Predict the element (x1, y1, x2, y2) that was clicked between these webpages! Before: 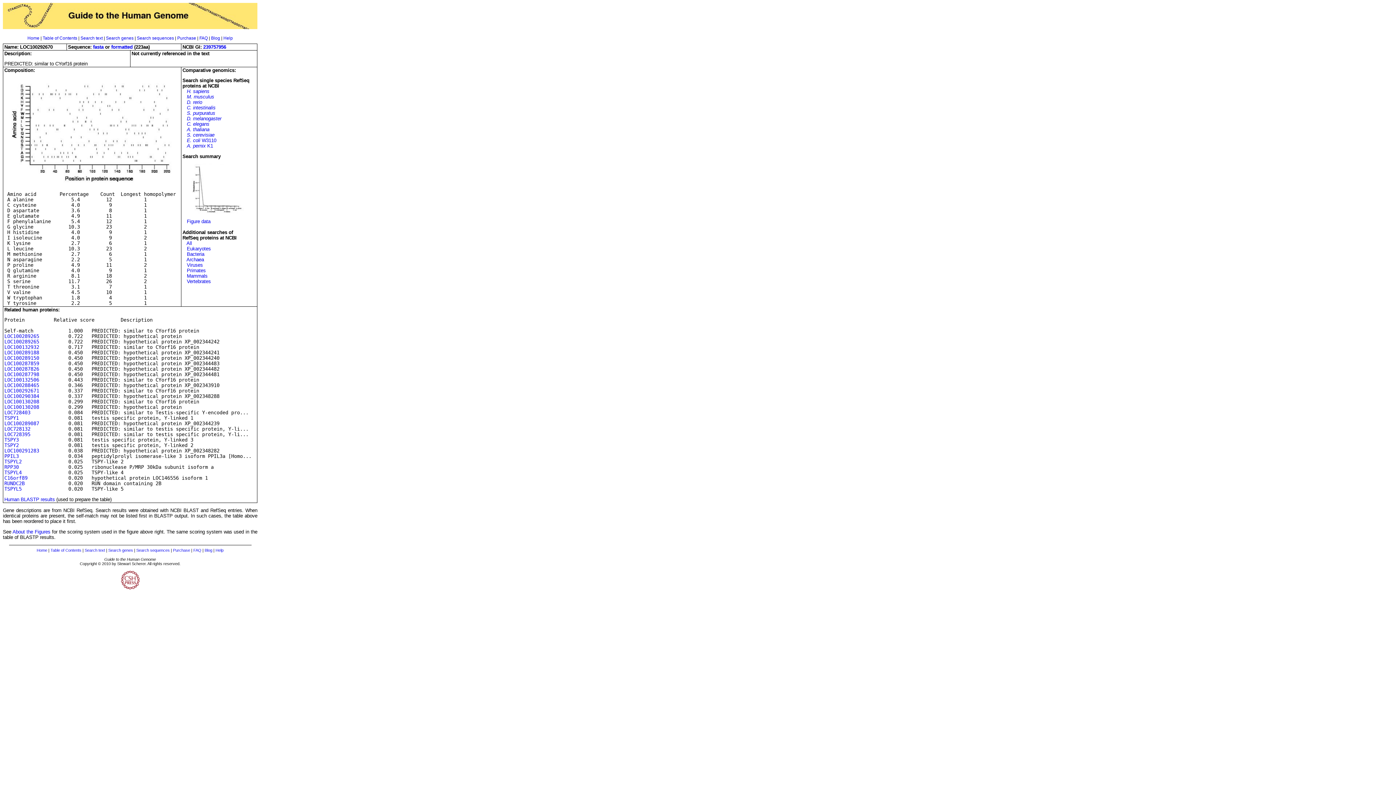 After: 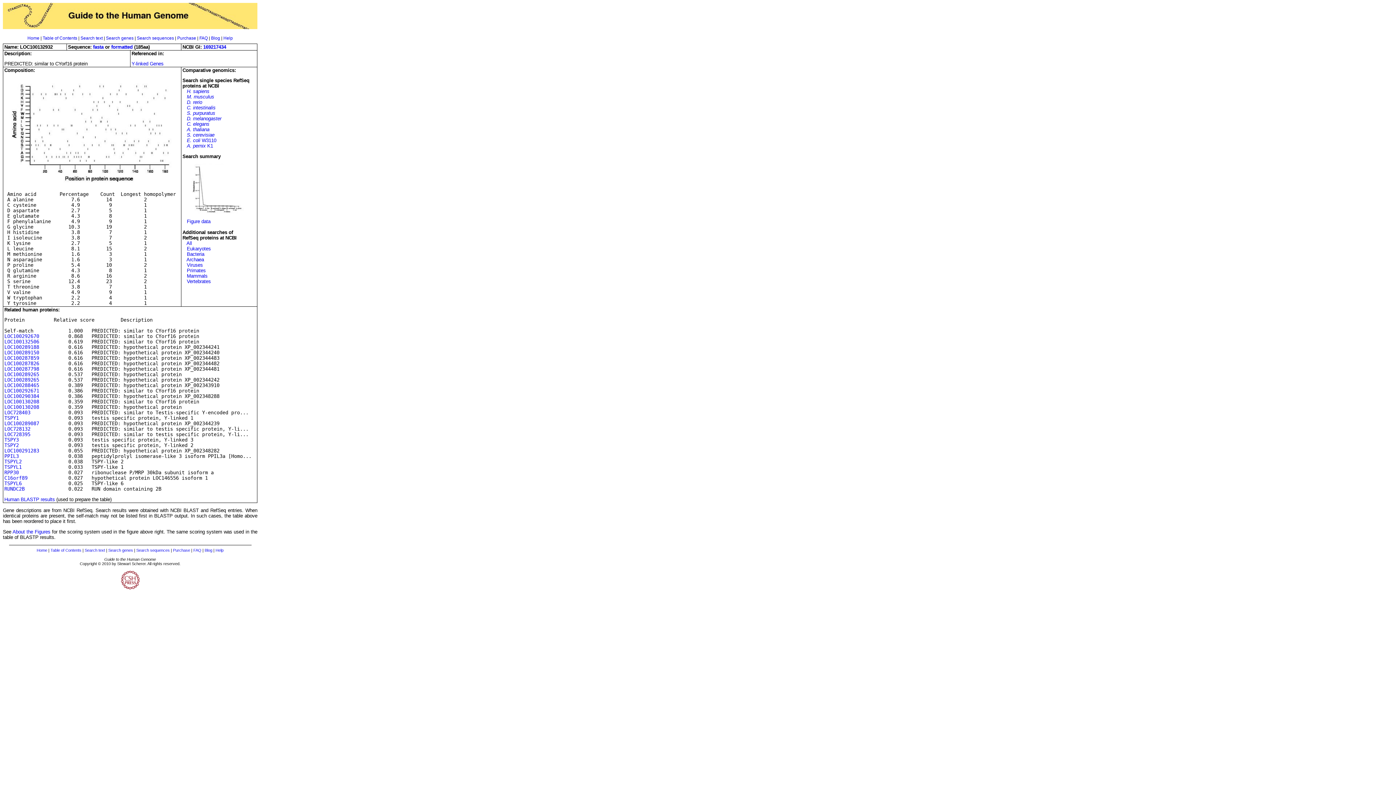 Action: bbox: (4, 344, 39, 350) label: LOC100132932